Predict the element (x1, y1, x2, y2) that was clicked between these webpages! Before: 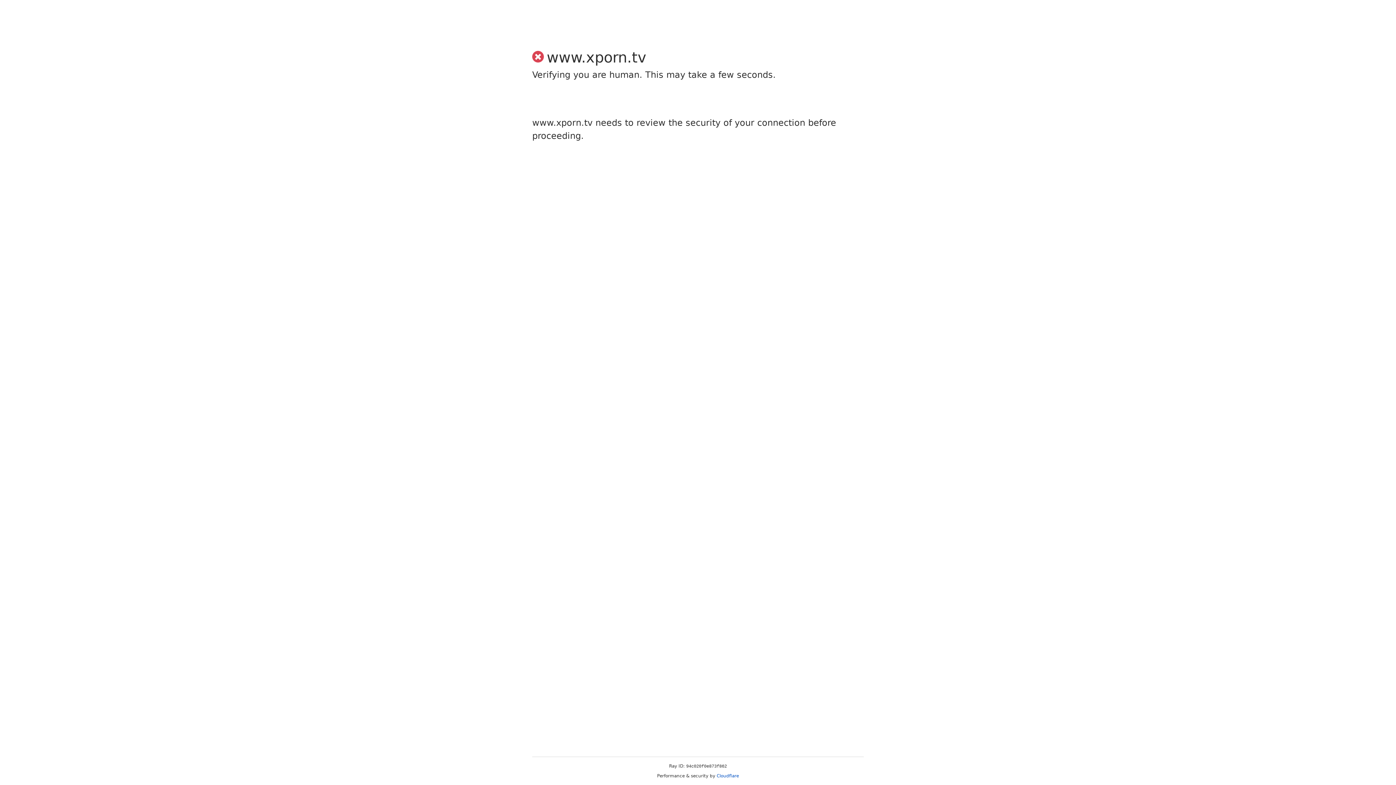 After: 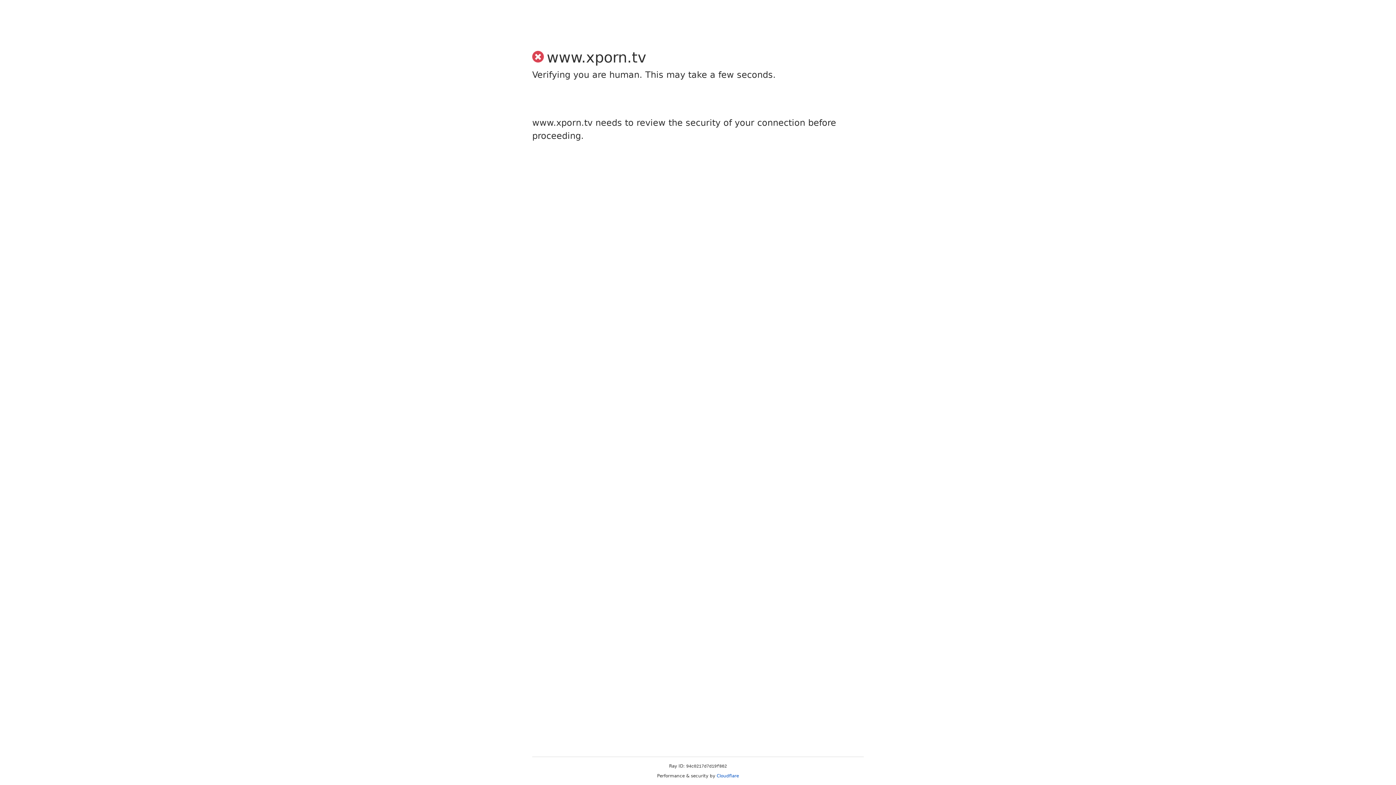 Action: bbox: (716, 773, 739, 778) label: Cloudflare